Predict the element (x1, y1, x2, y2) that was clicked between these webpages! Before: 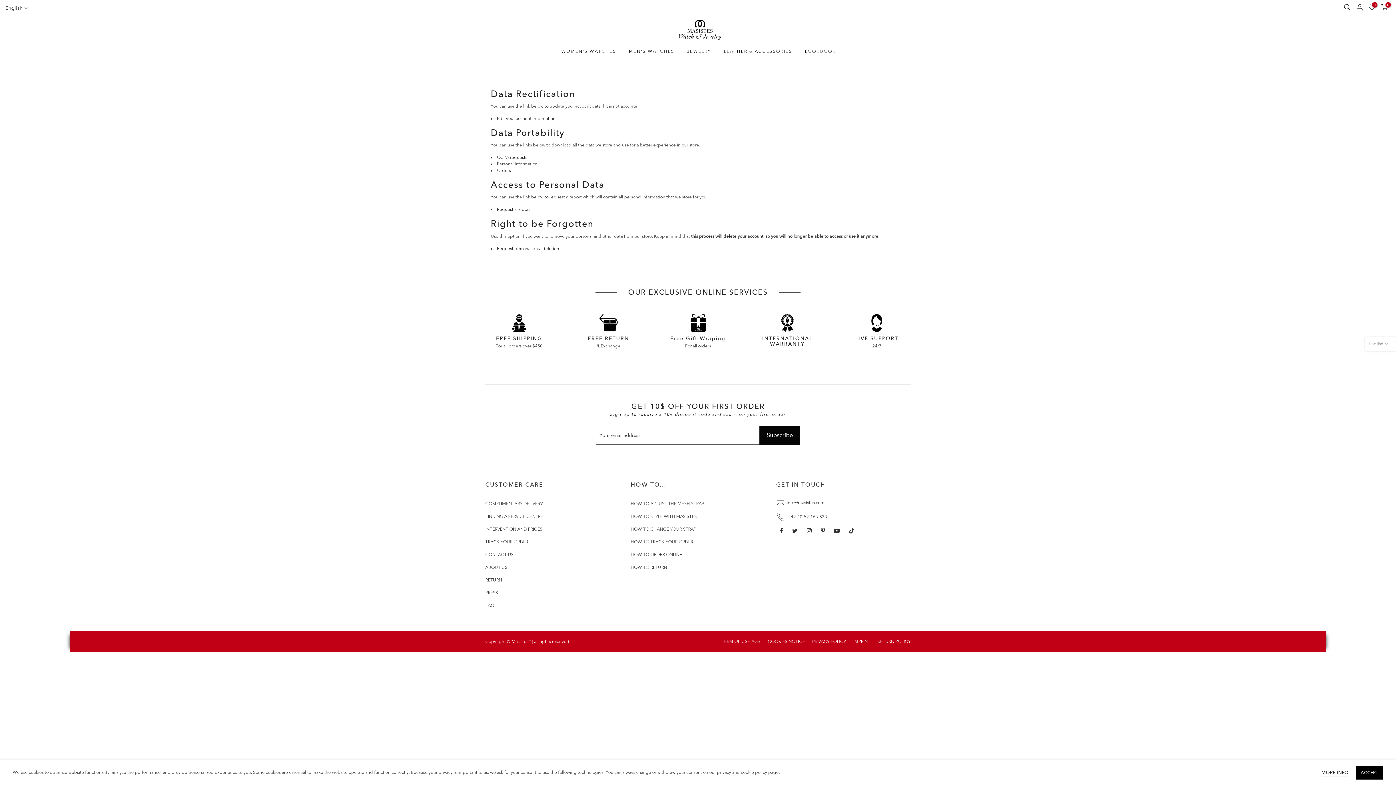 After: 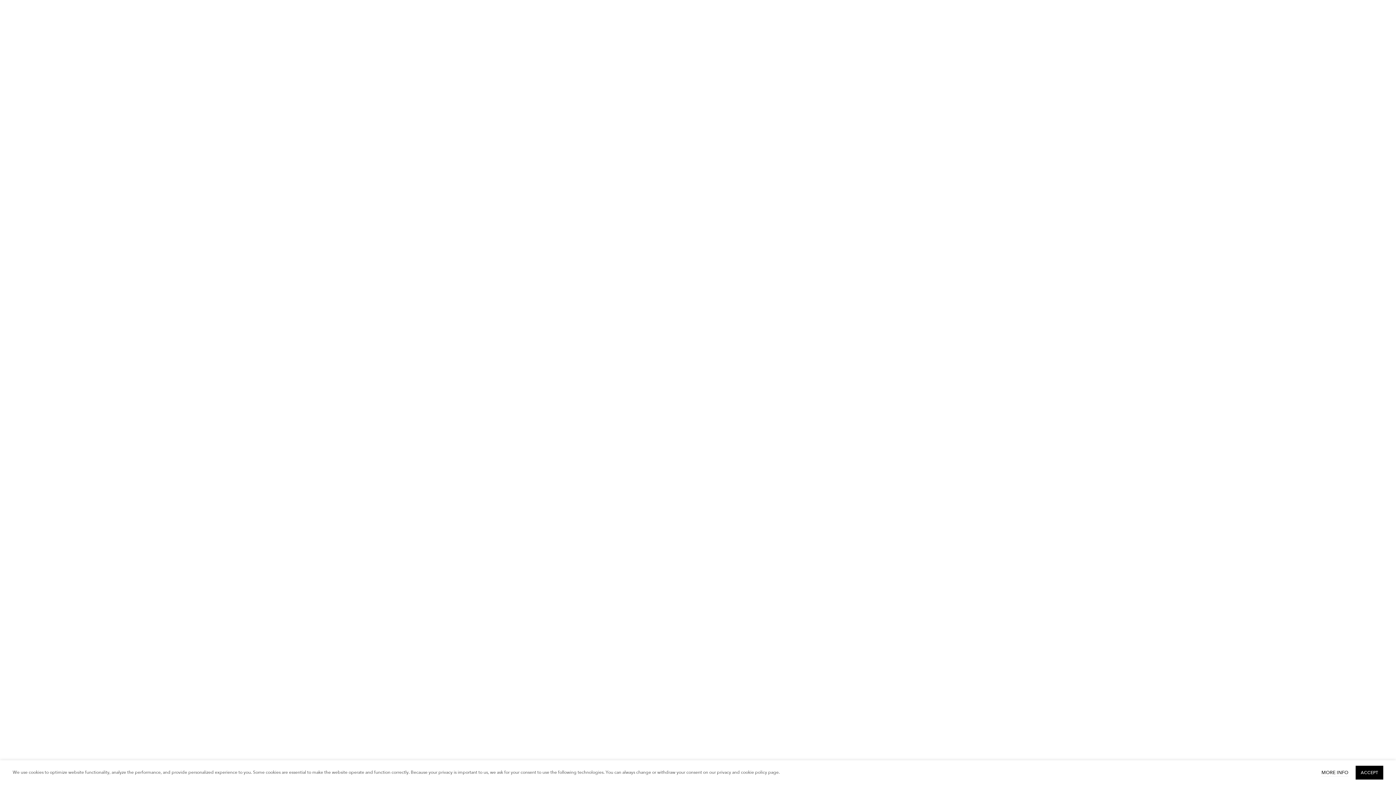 Action: bbox: (1341, 3, 1353, 12)